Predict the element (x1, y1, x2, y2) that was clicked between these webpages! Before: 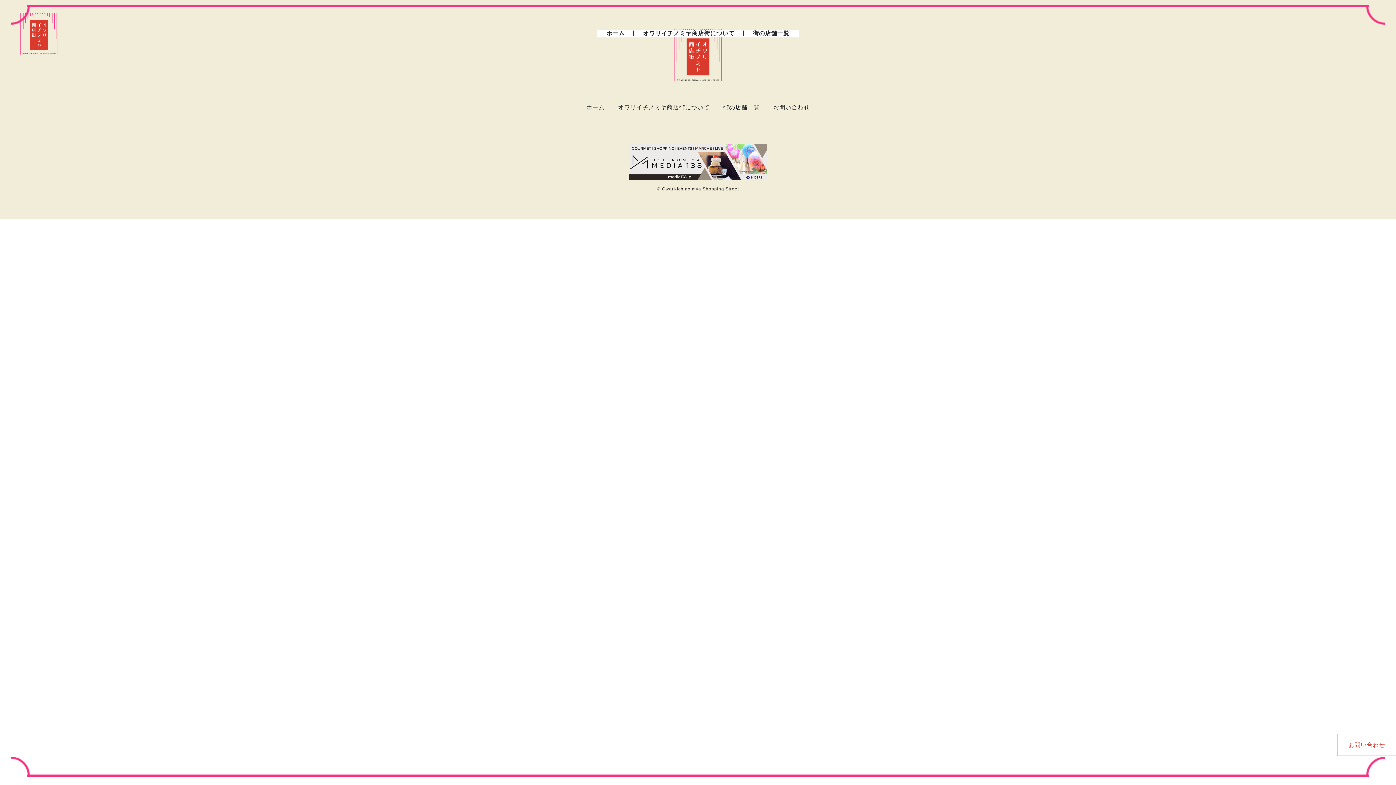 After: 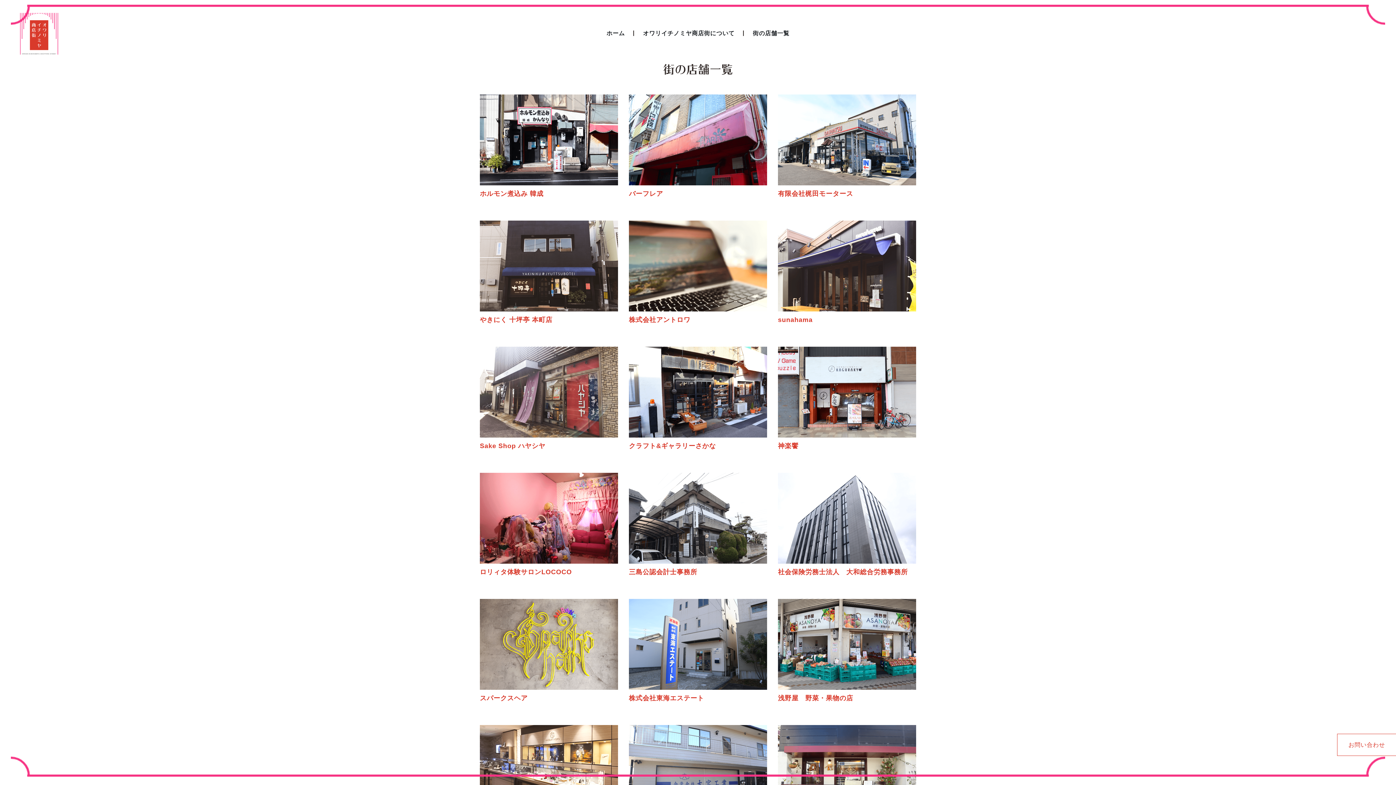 Action: bbox: (743, 30, 798, 36) label: 街の店舗一覧